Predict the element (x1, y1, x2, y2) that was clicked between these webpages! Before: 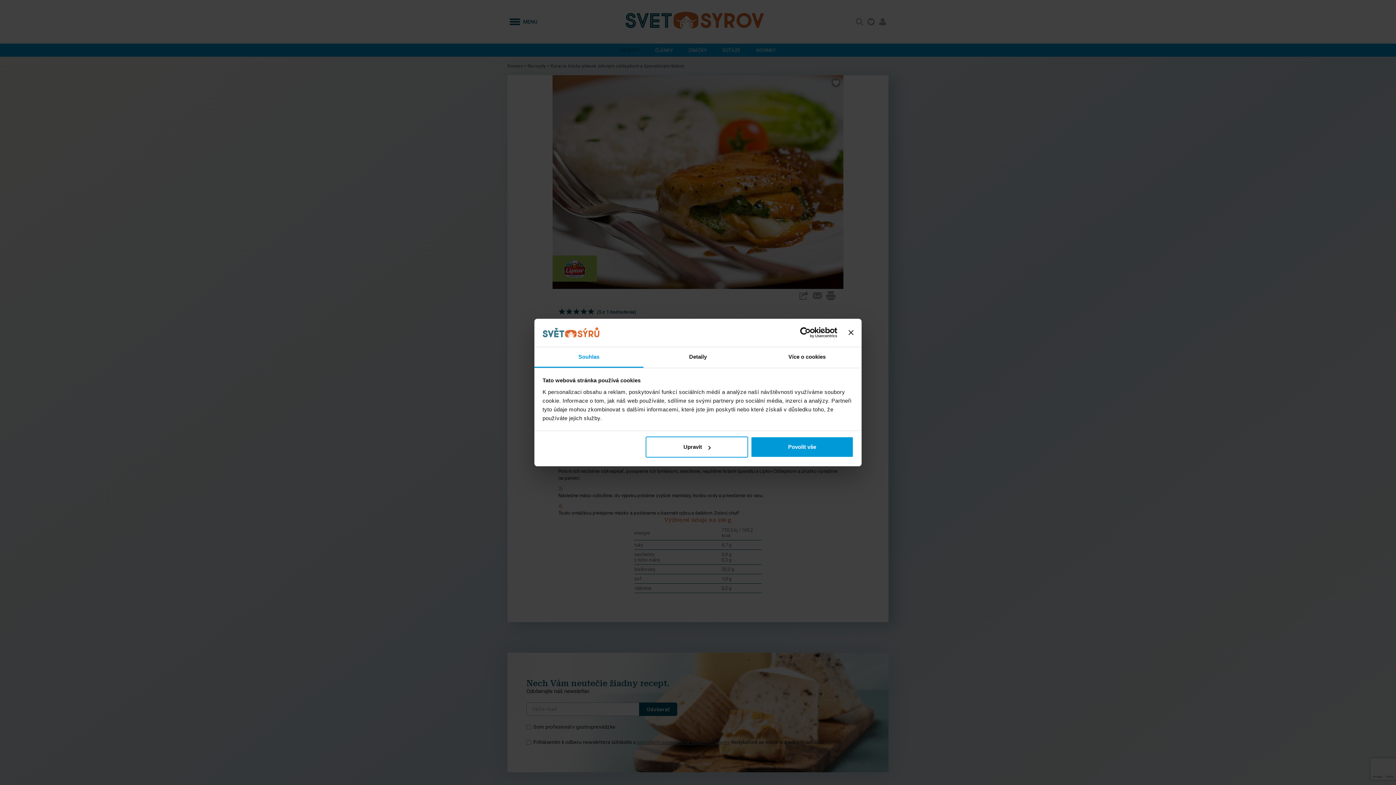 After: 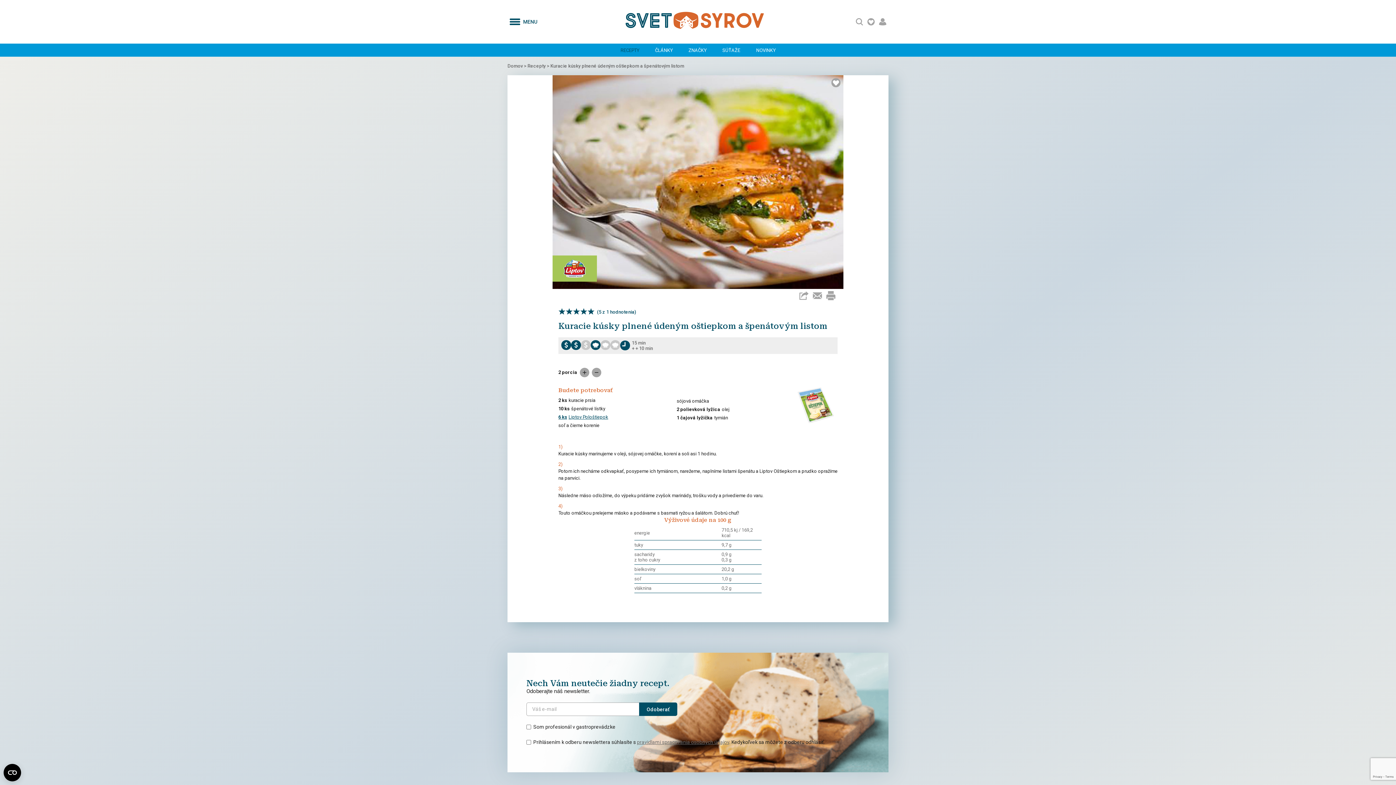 Action: bbox: (751, 436, 853, 457) label: Povolit vše